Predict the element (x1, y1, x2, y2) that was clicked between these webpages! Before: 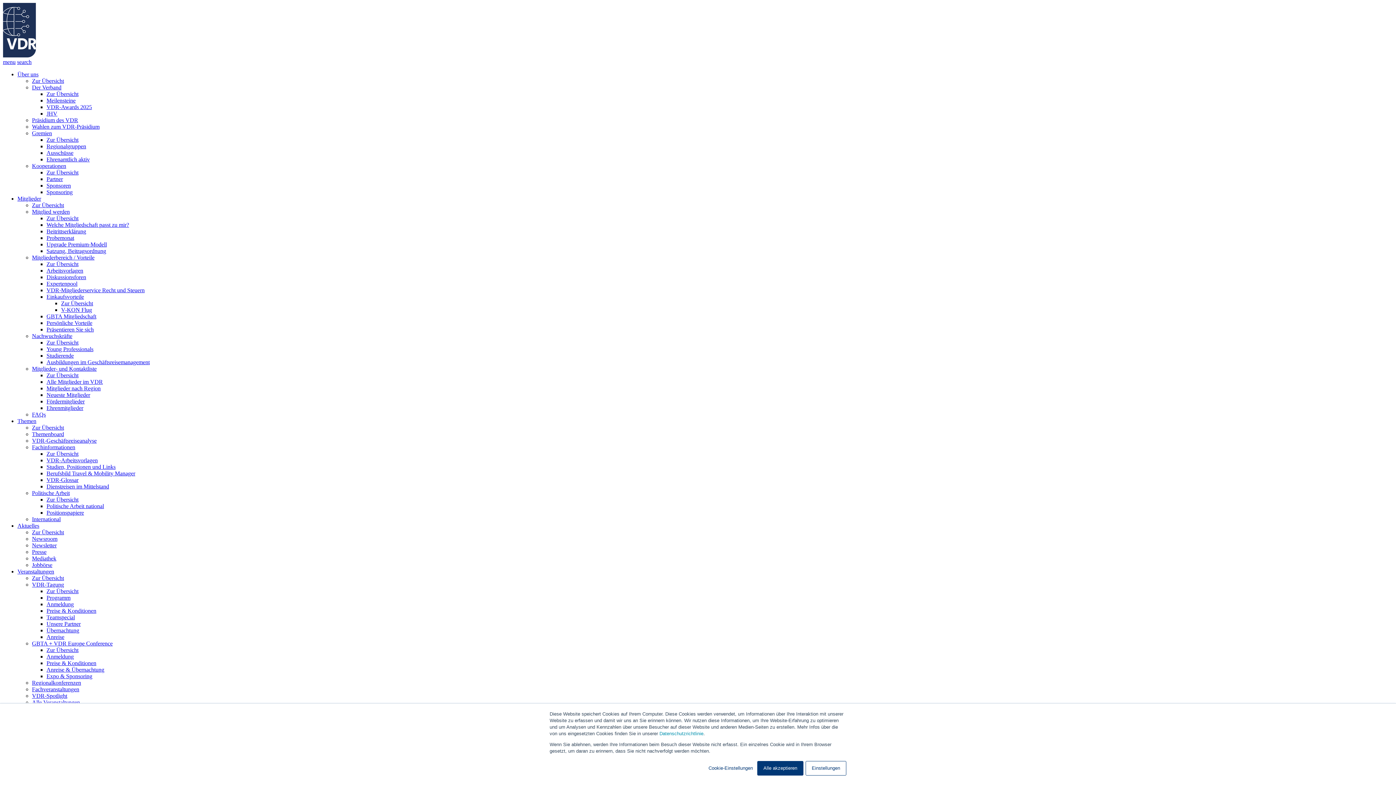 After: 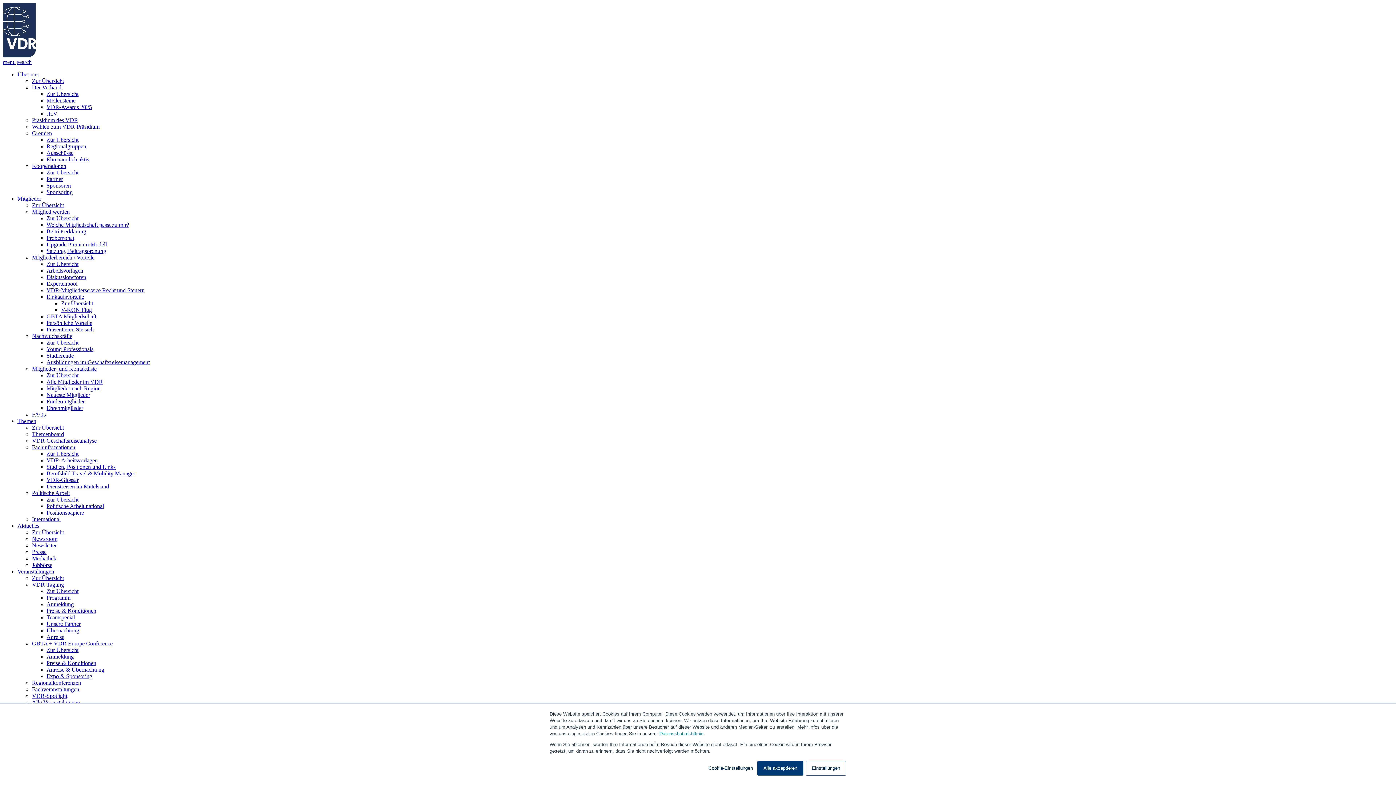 Action: bbox: (46, 352, 73, 358) label: Studierende